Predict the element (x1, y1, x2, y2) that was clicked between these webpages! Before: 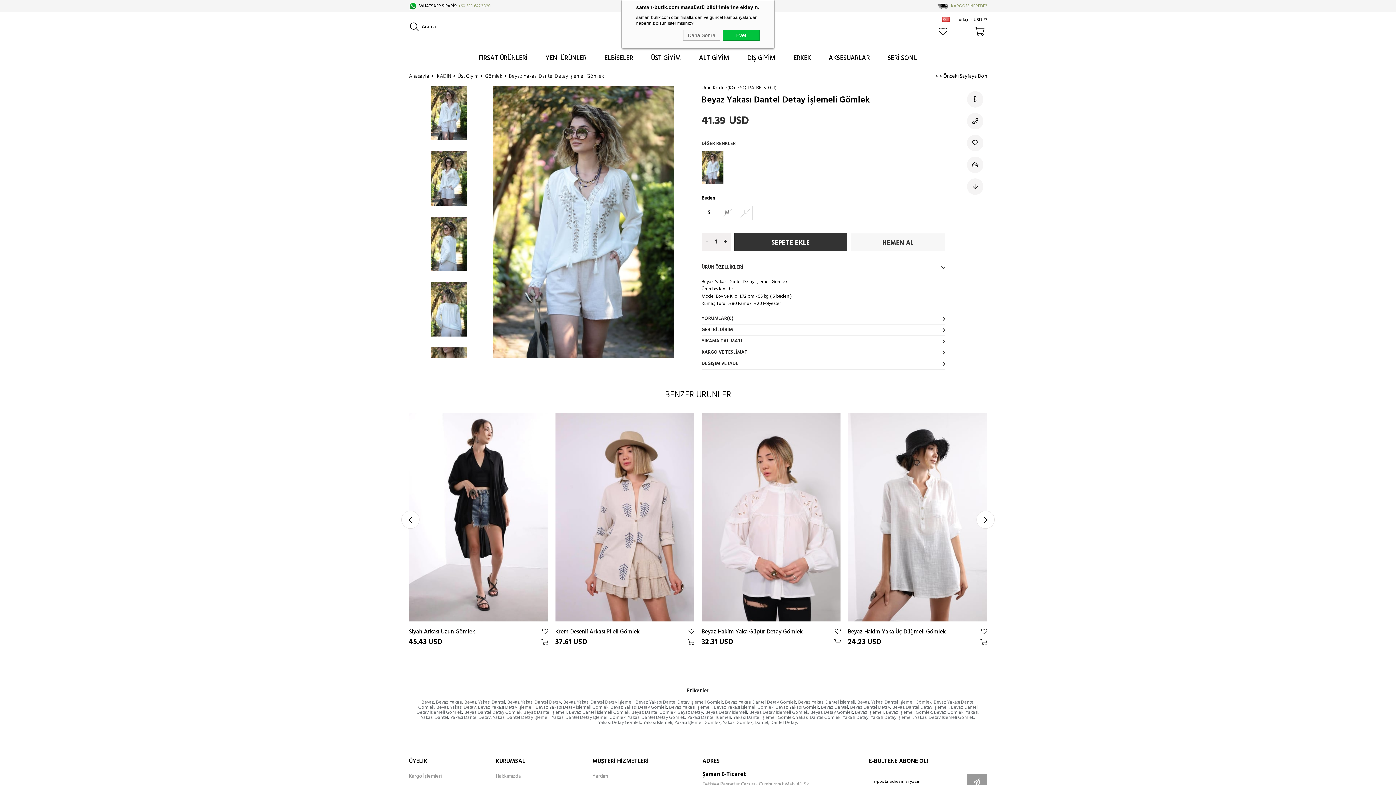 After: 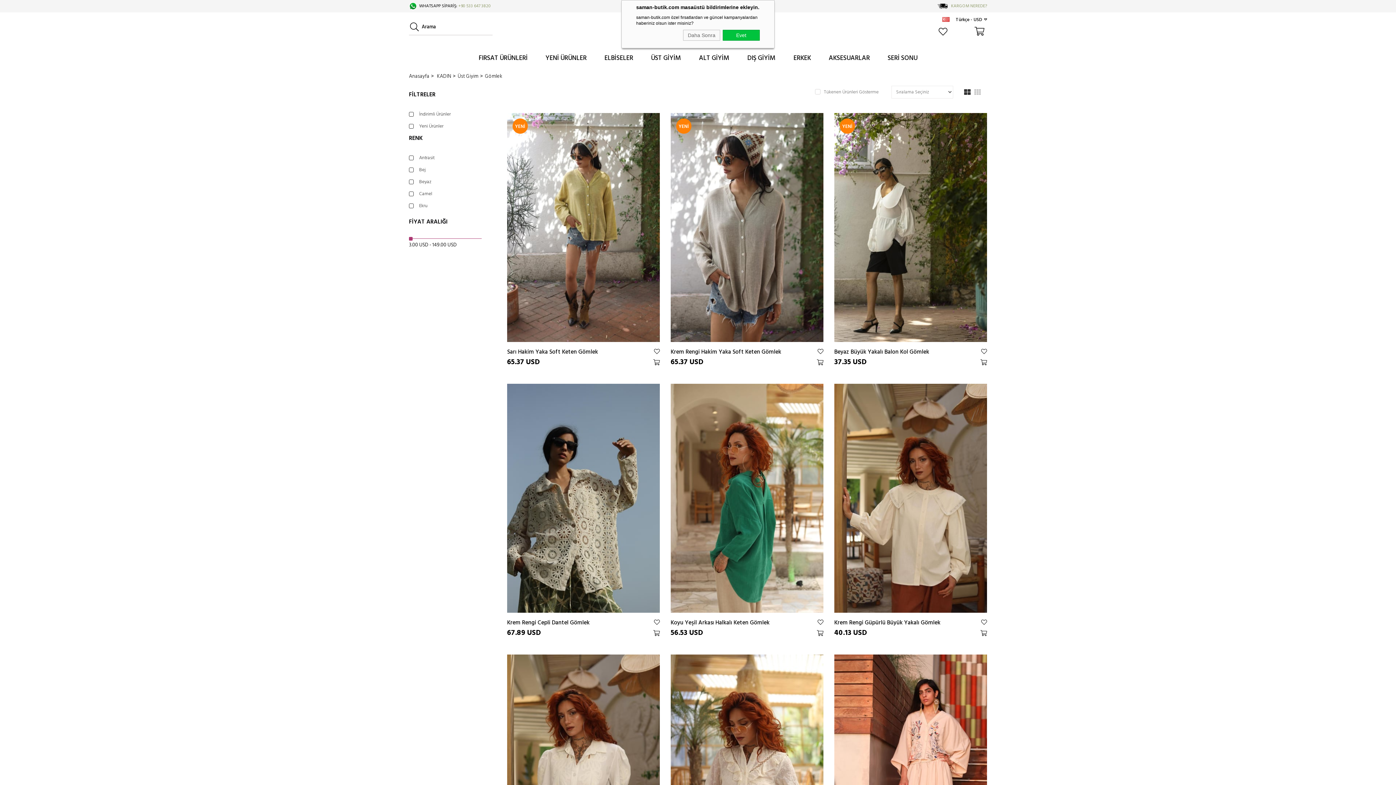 Action: label: Gömlek bbox: (485, 67, 502, 85)